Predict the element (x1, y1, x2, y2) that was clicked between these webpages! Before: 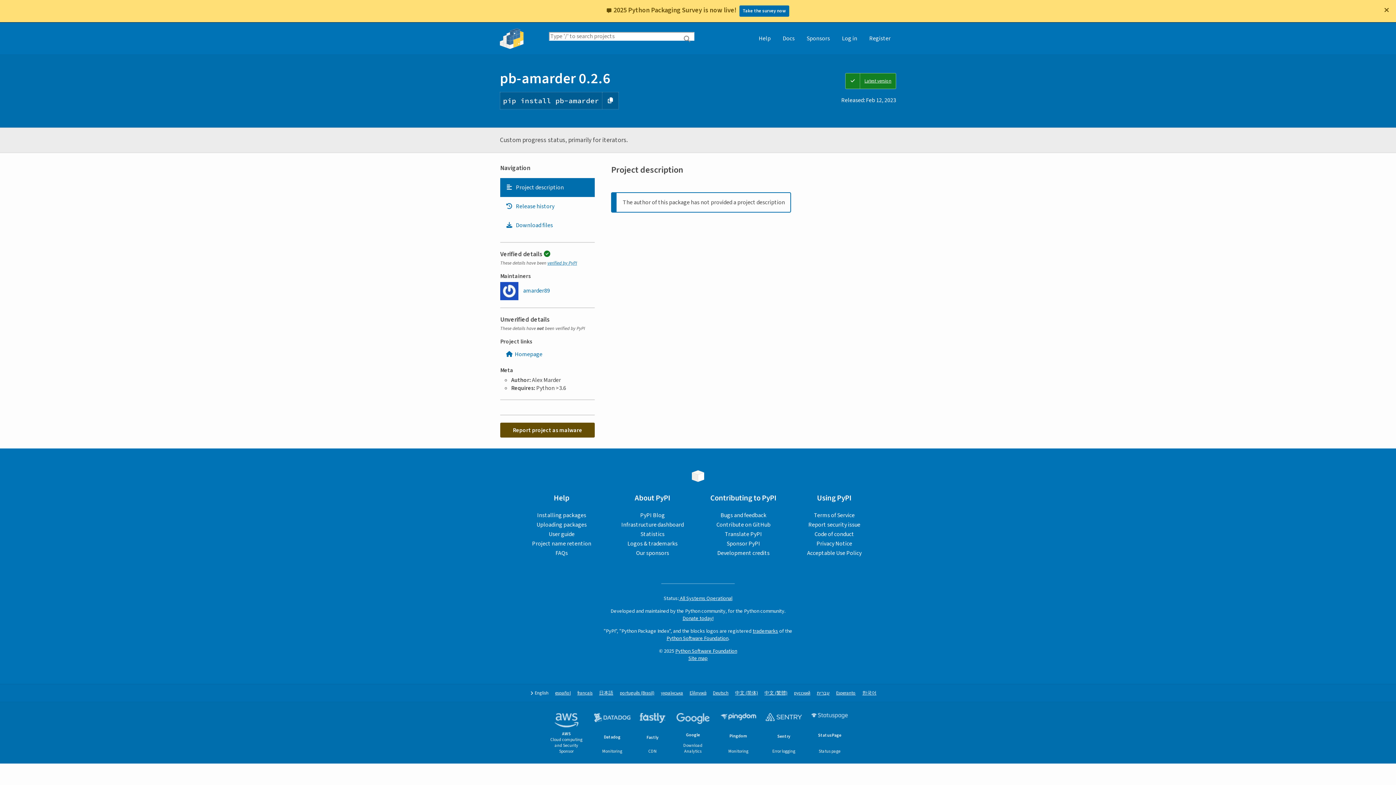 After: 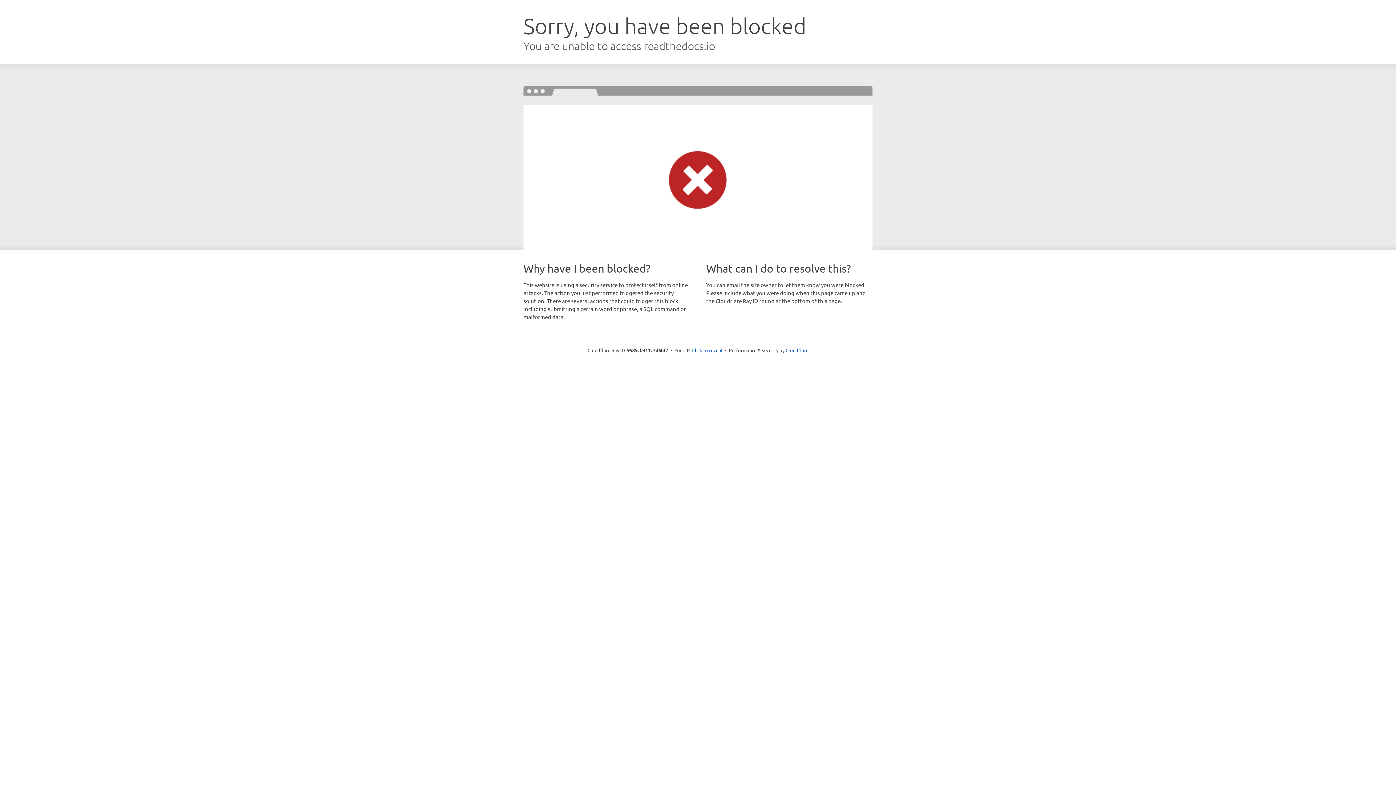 Action: label: verified by PyPI bbox: (547, 237, 577, 243)